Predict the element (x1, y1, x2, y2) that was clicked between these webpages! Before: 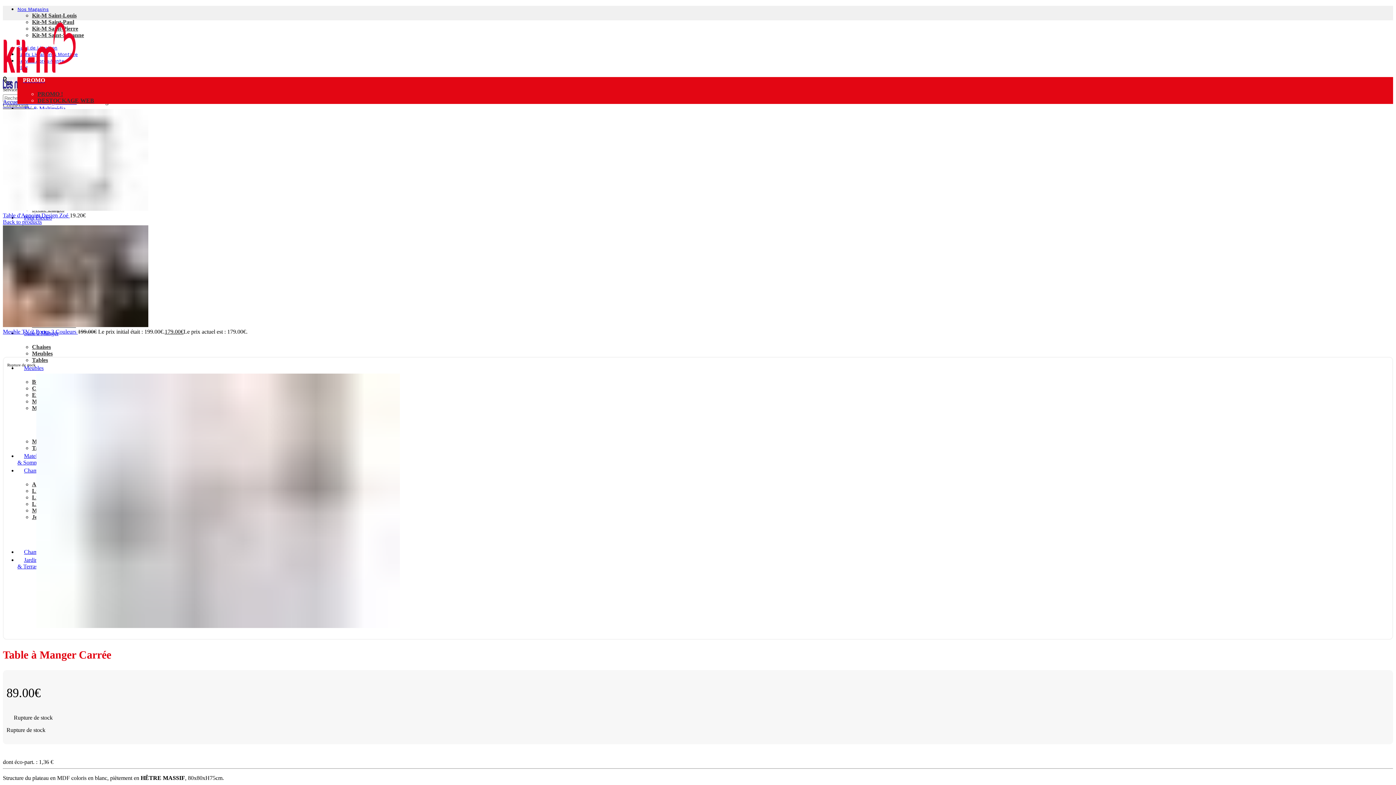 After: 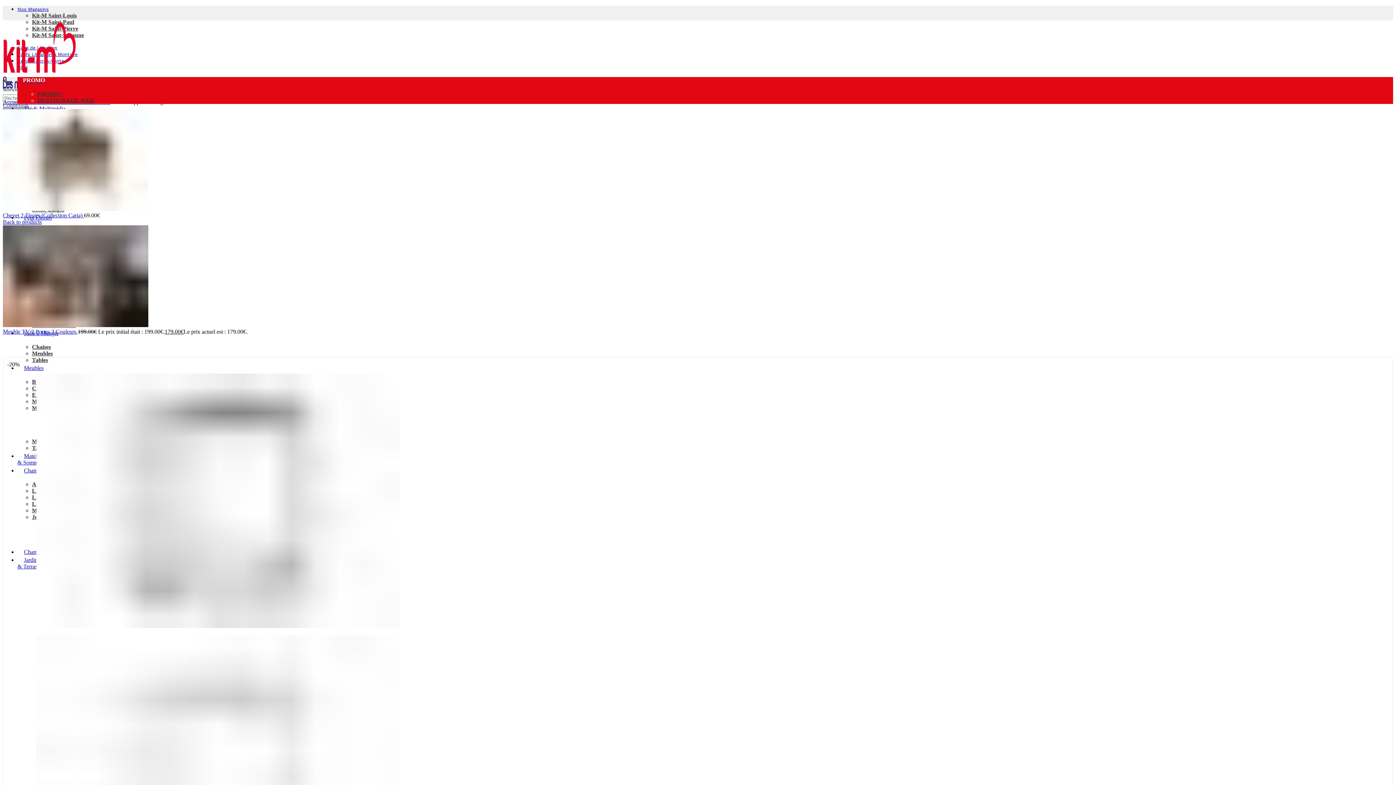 Action: bbox: (2, 205, 148, 212)